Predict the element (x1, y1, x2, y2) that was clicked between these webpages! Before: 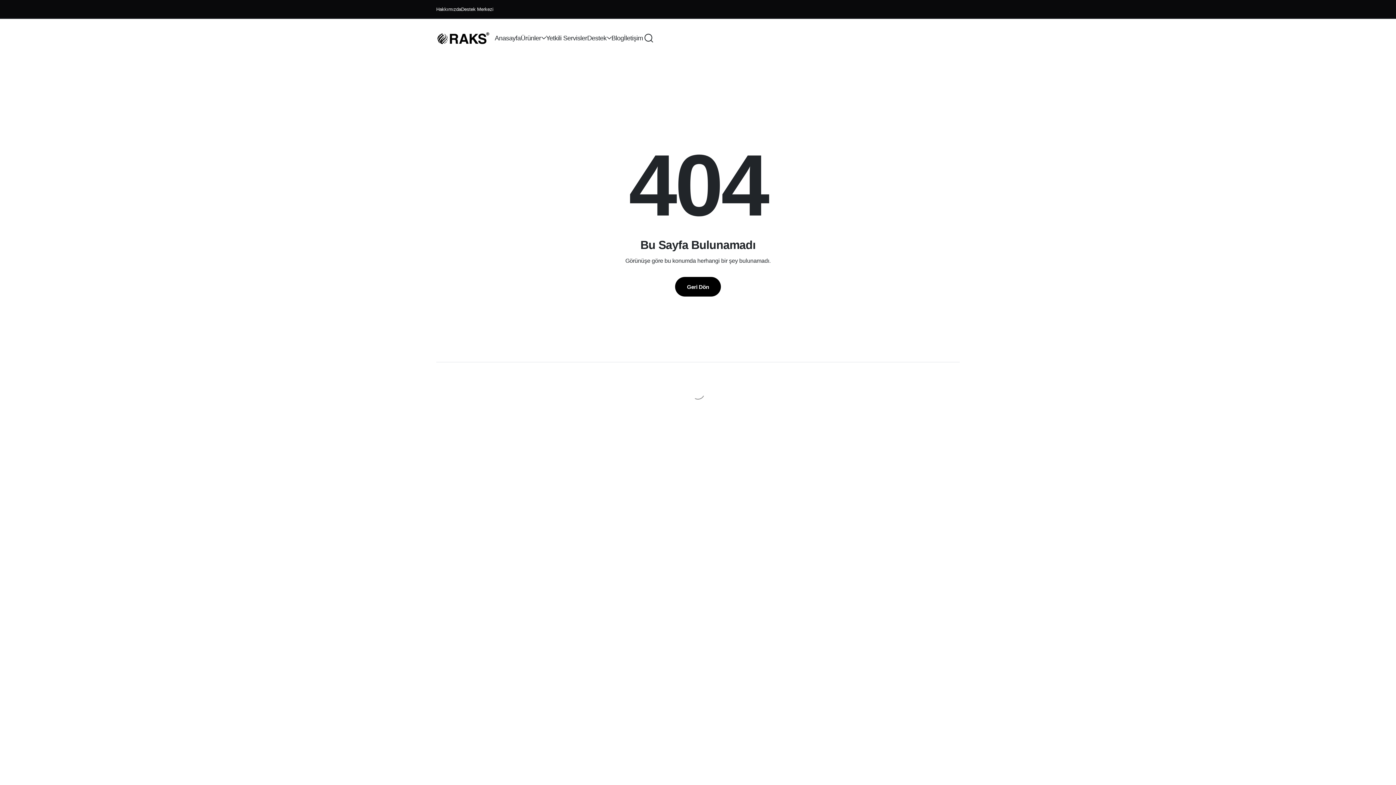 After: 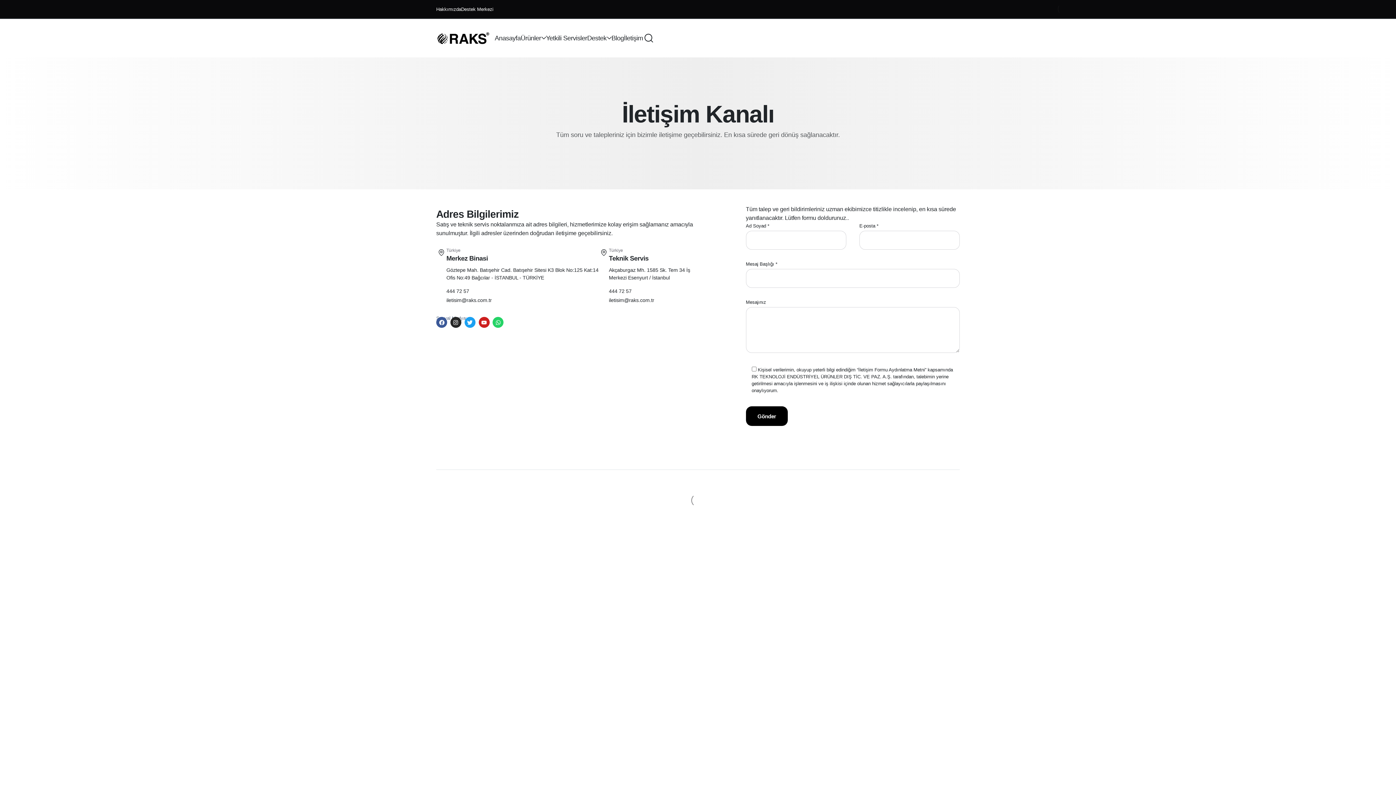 Action: bbox: (624, 18, 643, 57) label: İletişim